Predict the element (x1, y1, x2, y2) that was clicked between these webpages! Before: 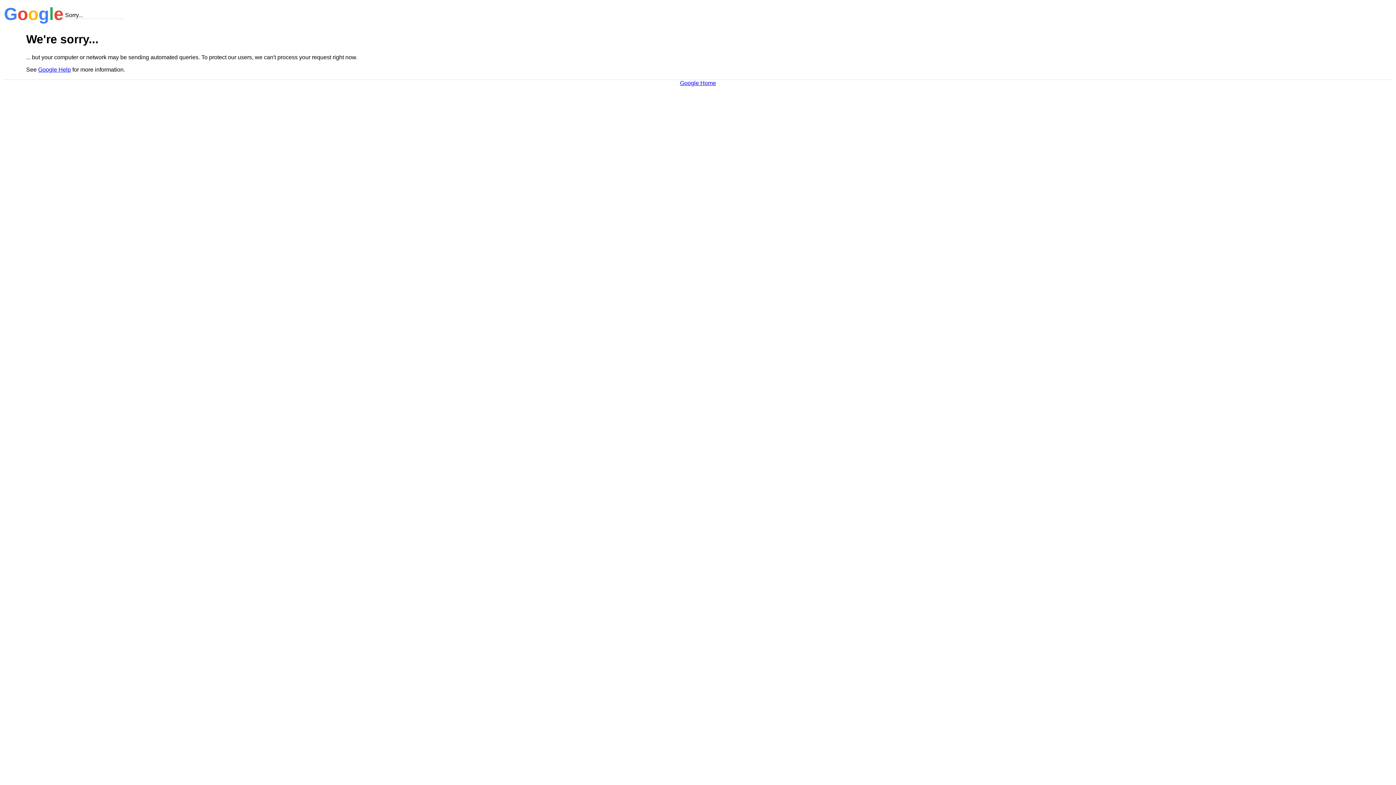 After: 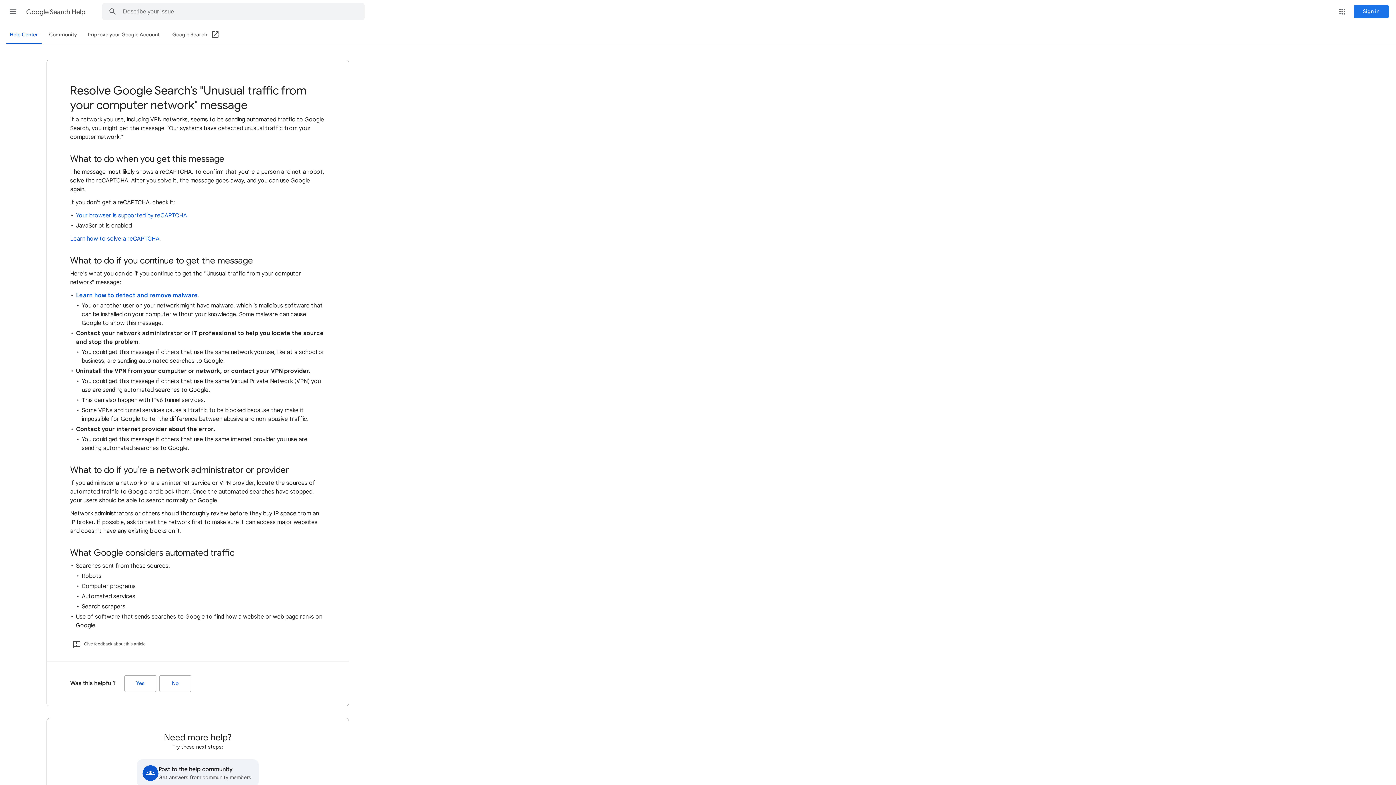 Action: bbox: (38, 66, 70, 72) label: Google Help